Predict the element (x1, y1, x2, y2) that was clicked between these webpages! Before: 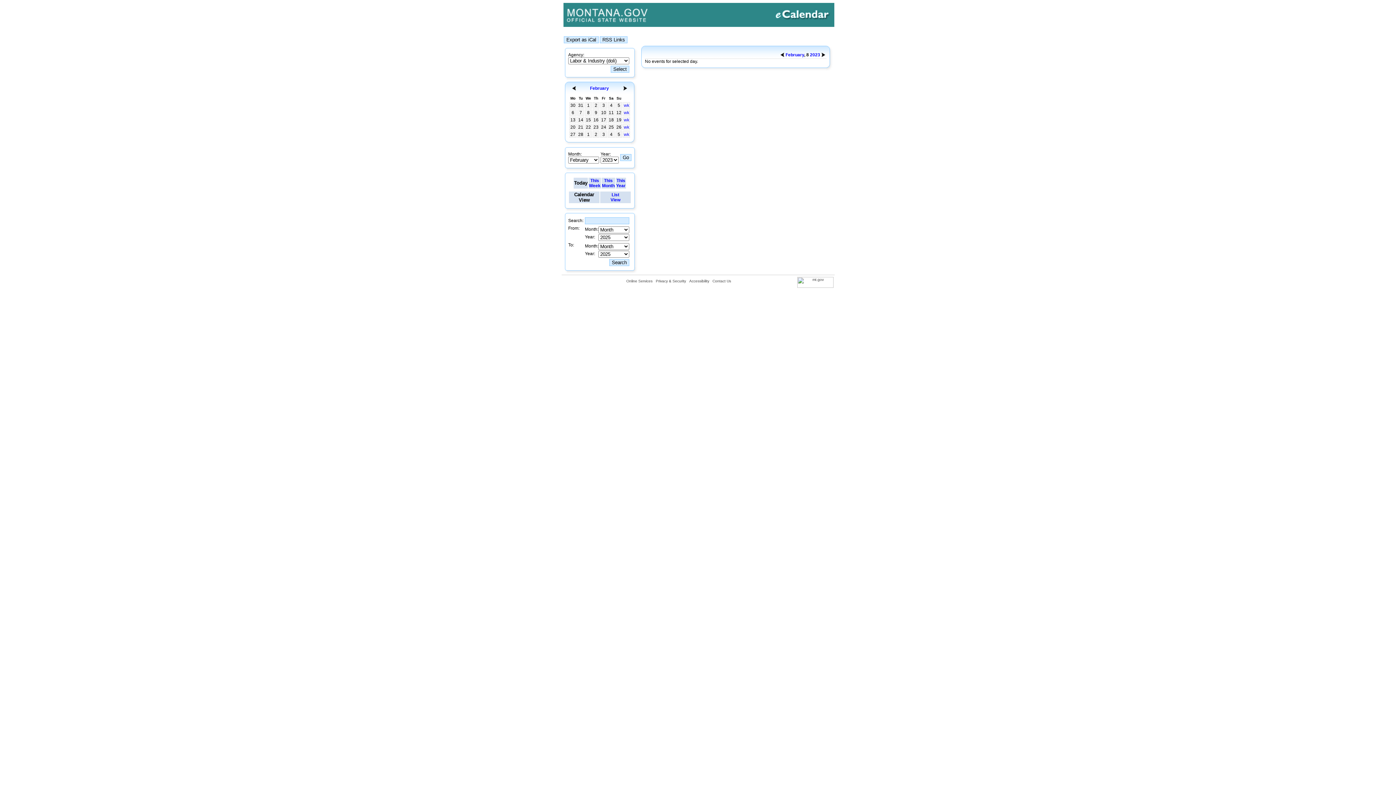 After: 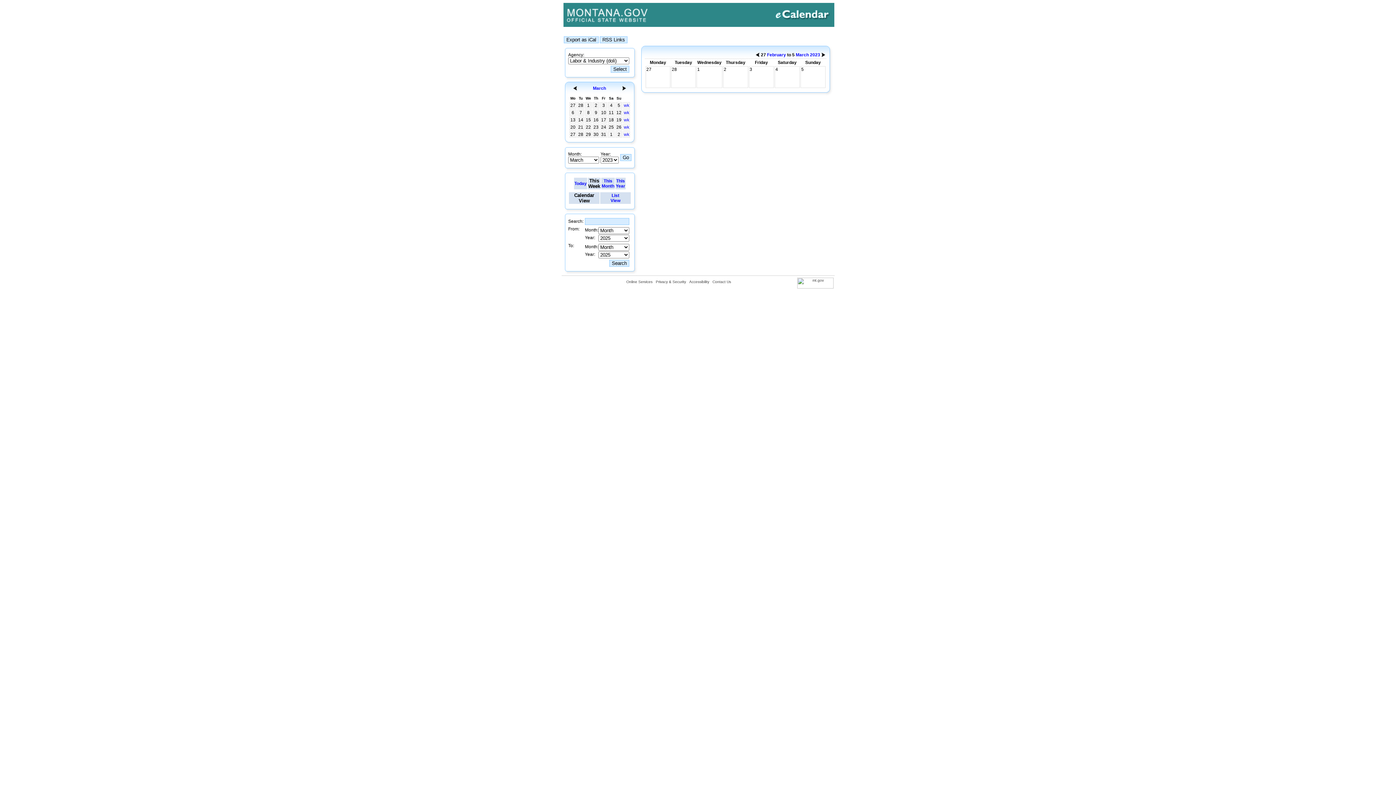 Action: bbox: (624, 132, 629, 137) label: wk